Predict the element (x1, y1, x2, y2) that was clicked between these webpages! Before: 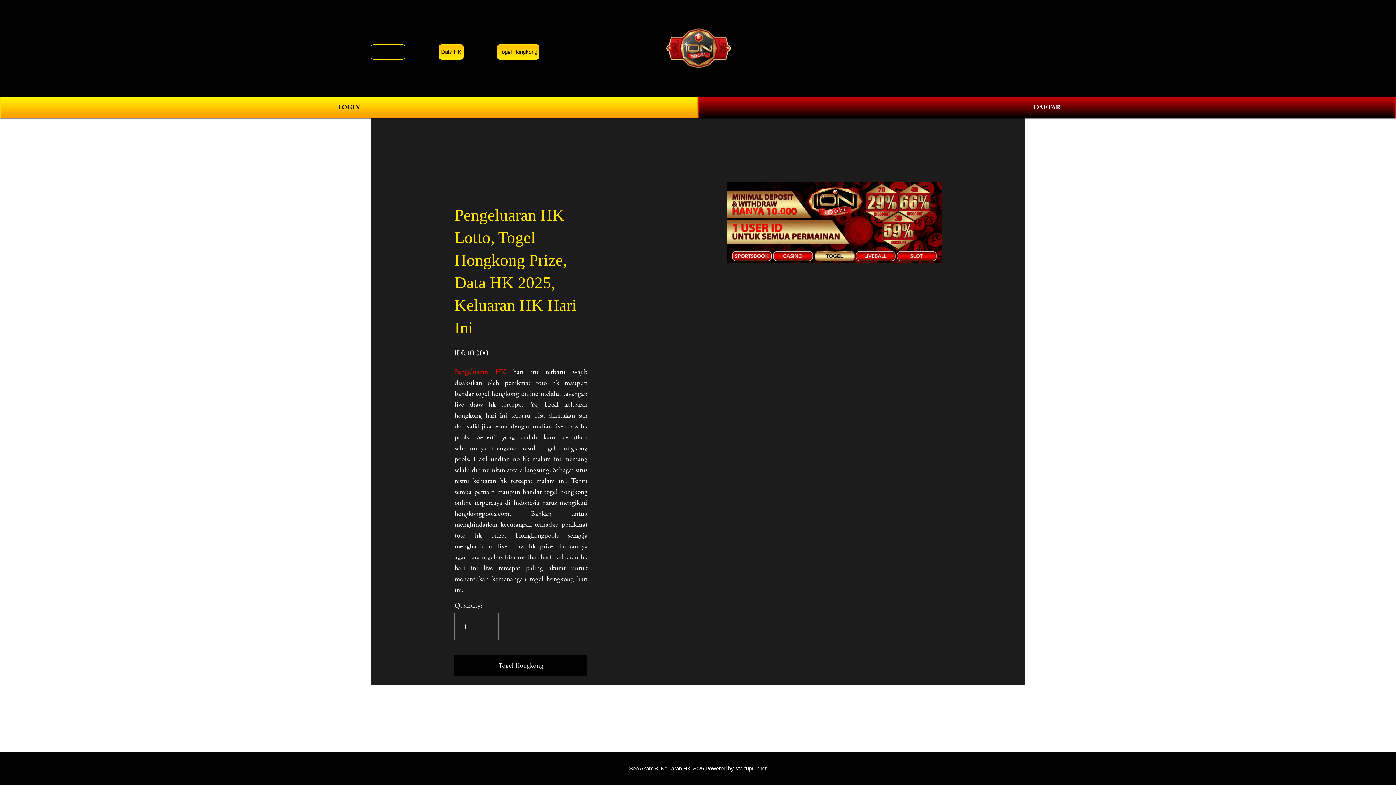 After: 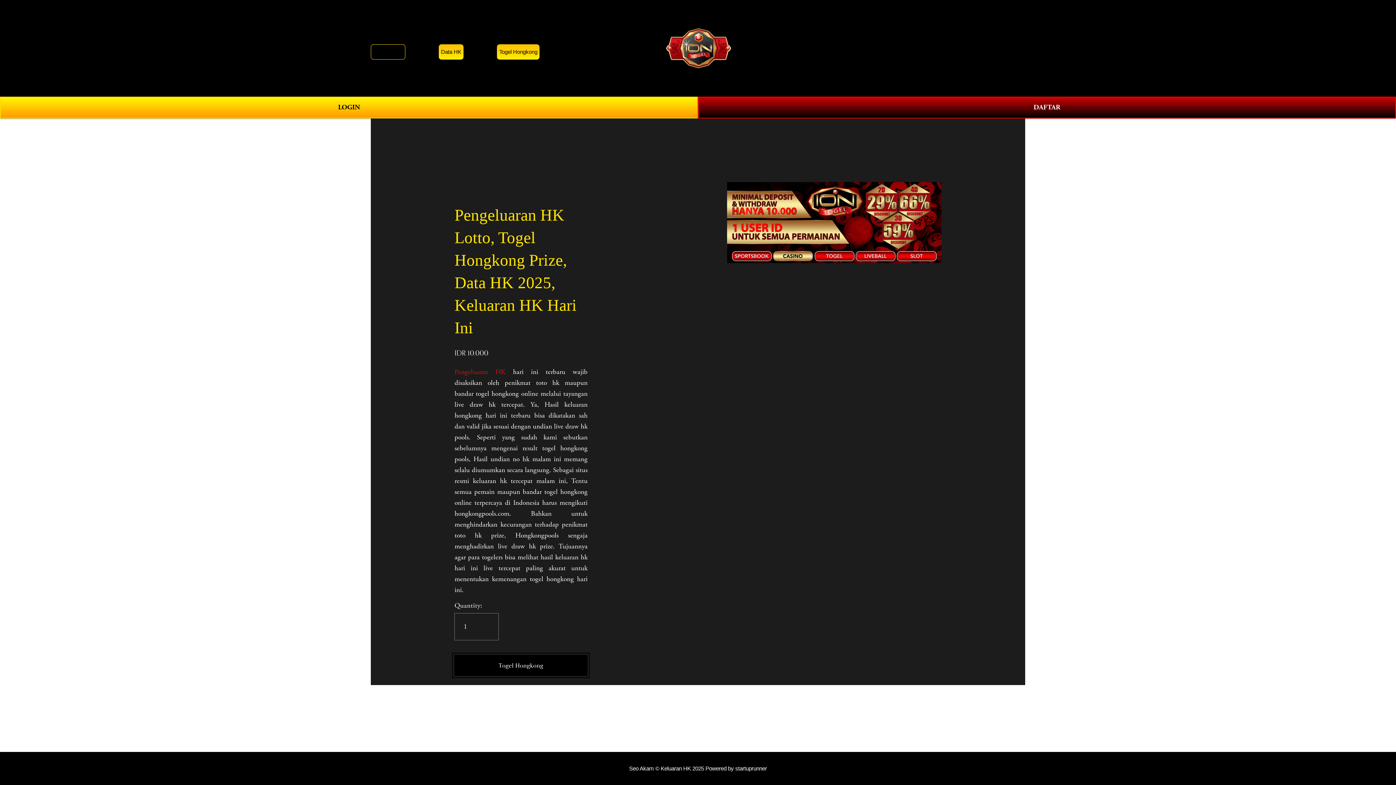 Action: label: Togel Hongkong bbox: (454, 661, 587, 670)